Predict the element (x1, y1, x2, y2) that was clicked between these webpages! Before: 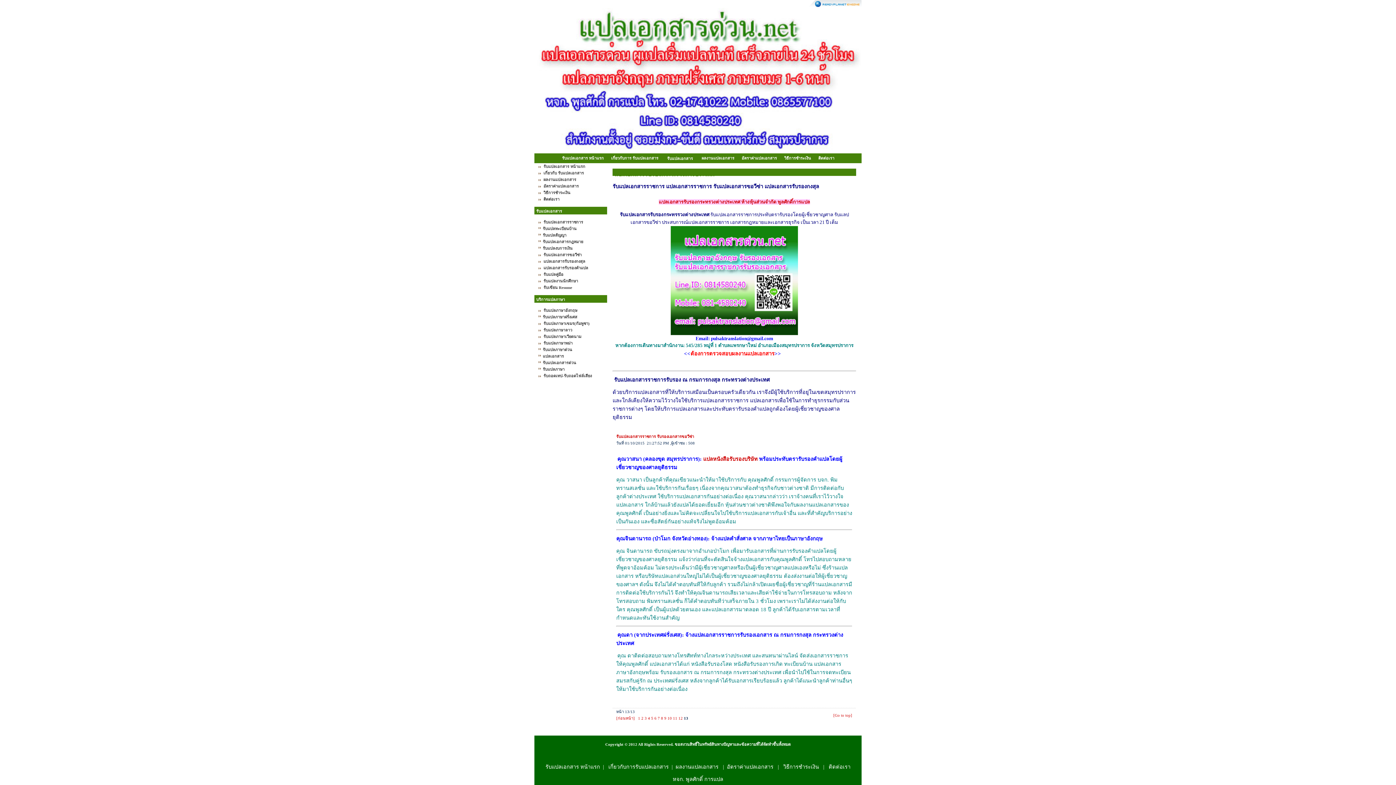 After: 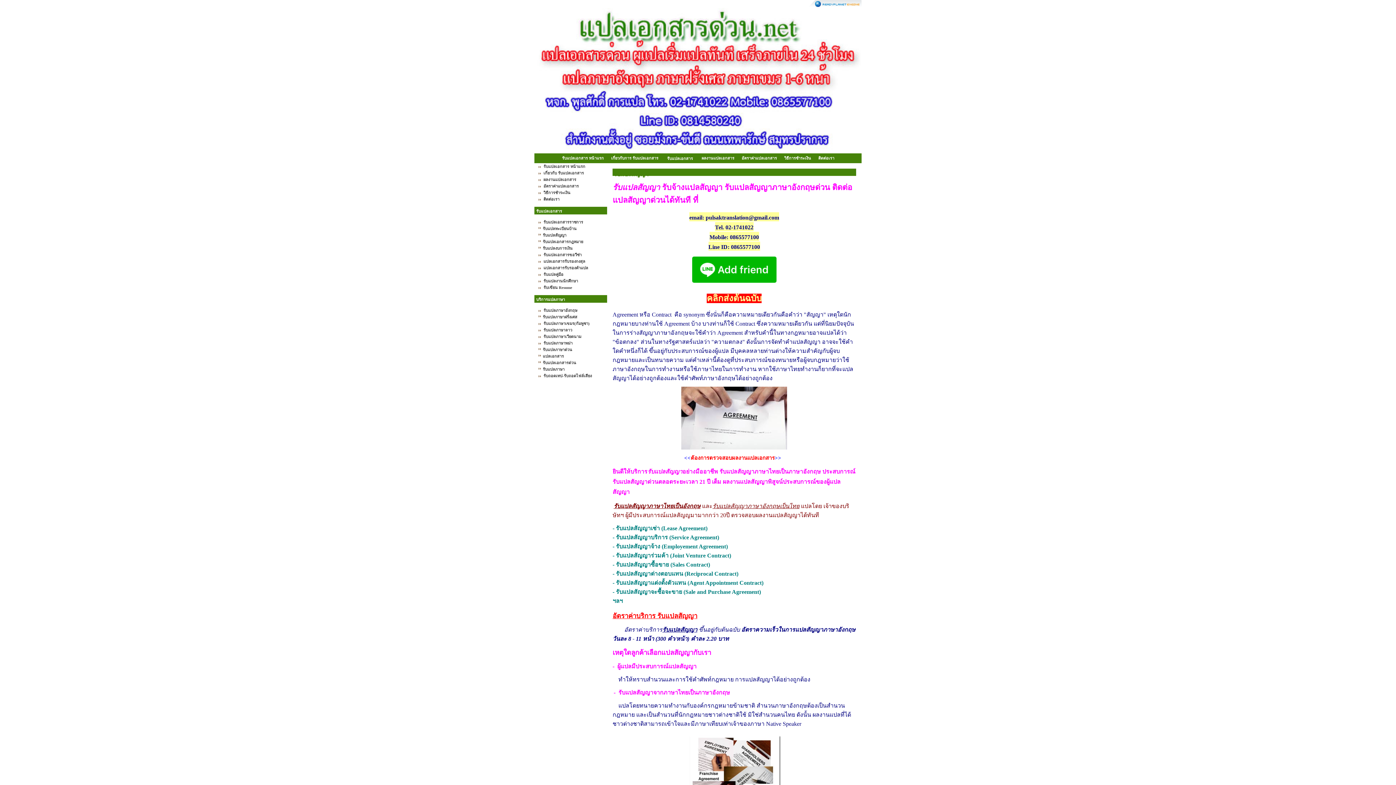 Action: bbox: (538, 231, 566, 238) label: 	 รับแปลสัญญา